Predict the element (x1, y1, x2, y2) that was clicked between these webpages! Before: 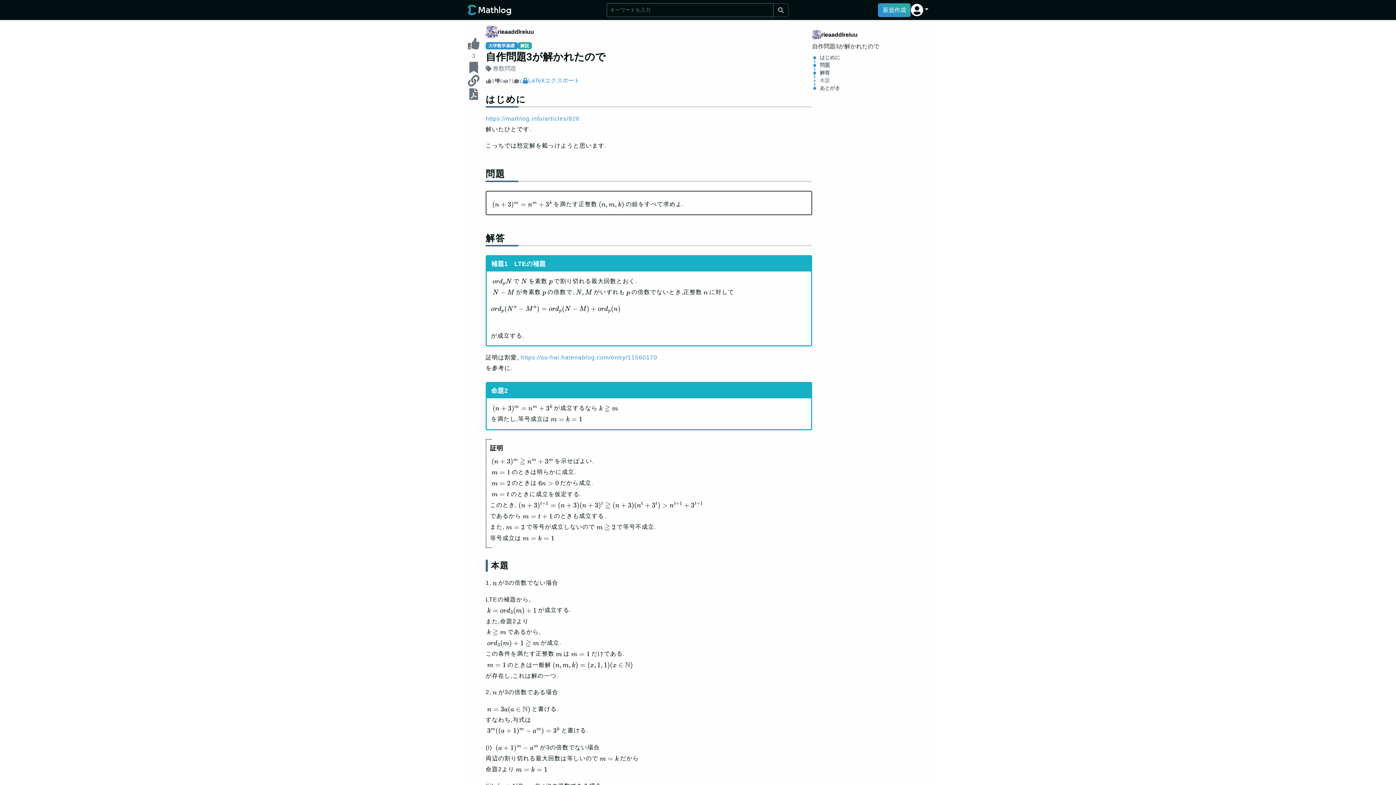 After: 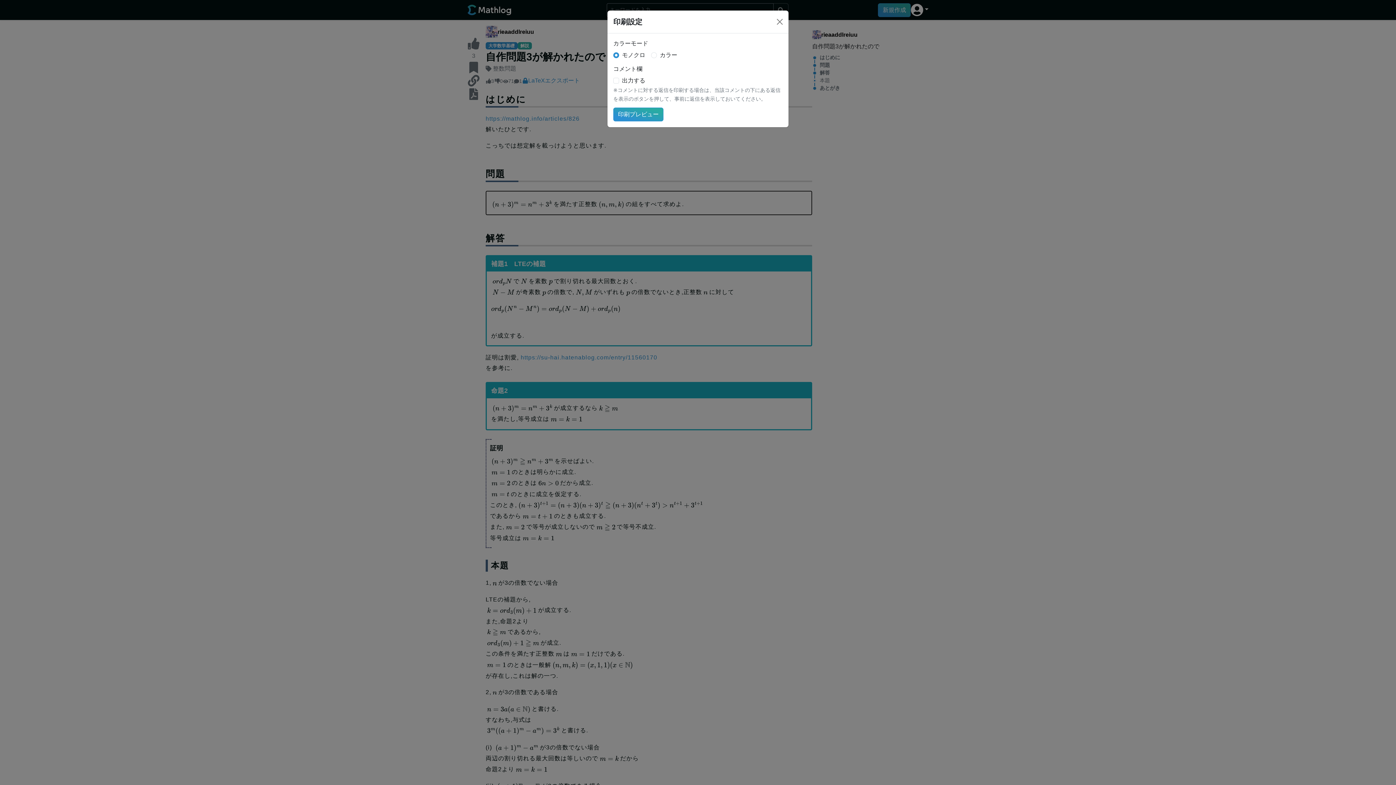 Action: bbox: (467, 86, 480, 100)